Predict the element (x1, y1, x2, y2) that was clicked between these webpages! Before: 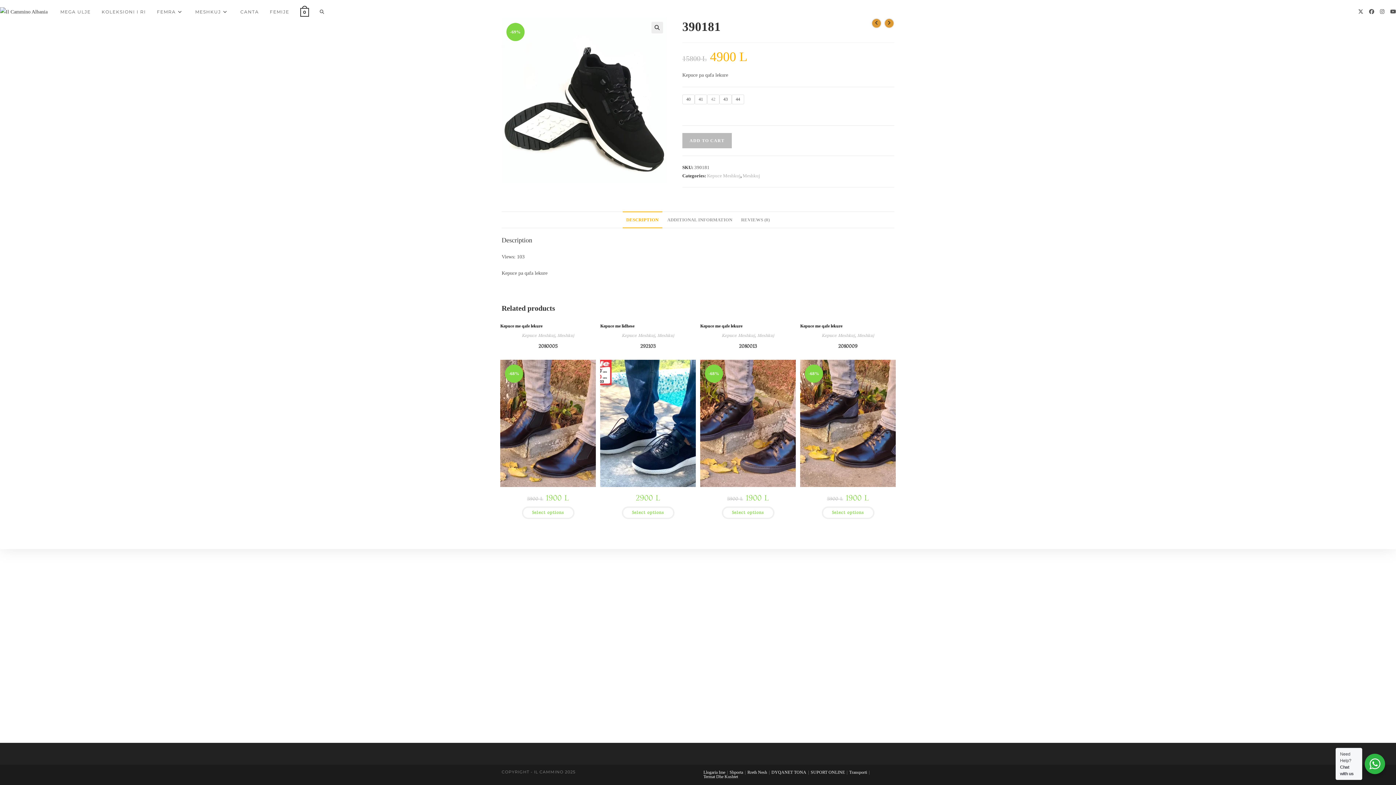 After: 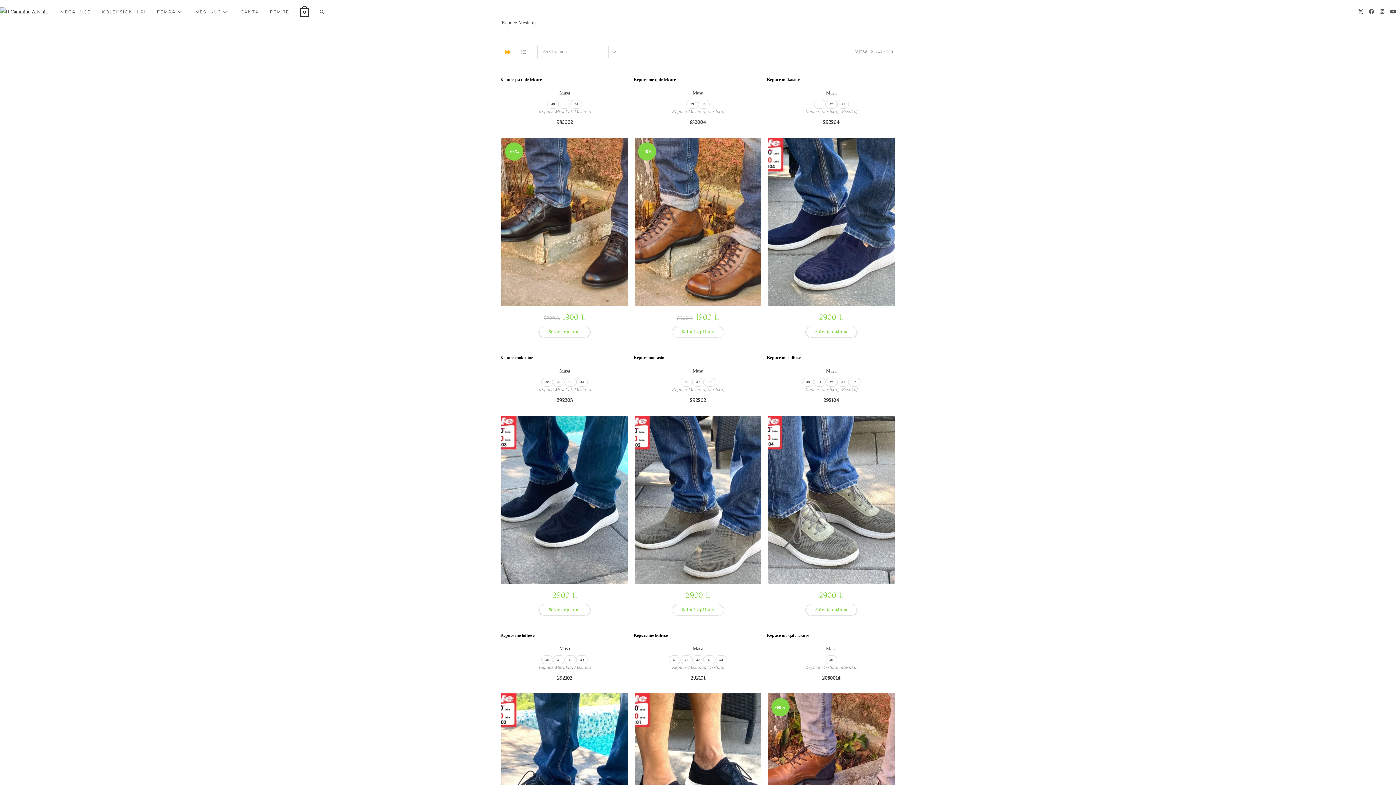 Action: label: Kepuce Meshkuj bbox: (621, 333, 655, 338)